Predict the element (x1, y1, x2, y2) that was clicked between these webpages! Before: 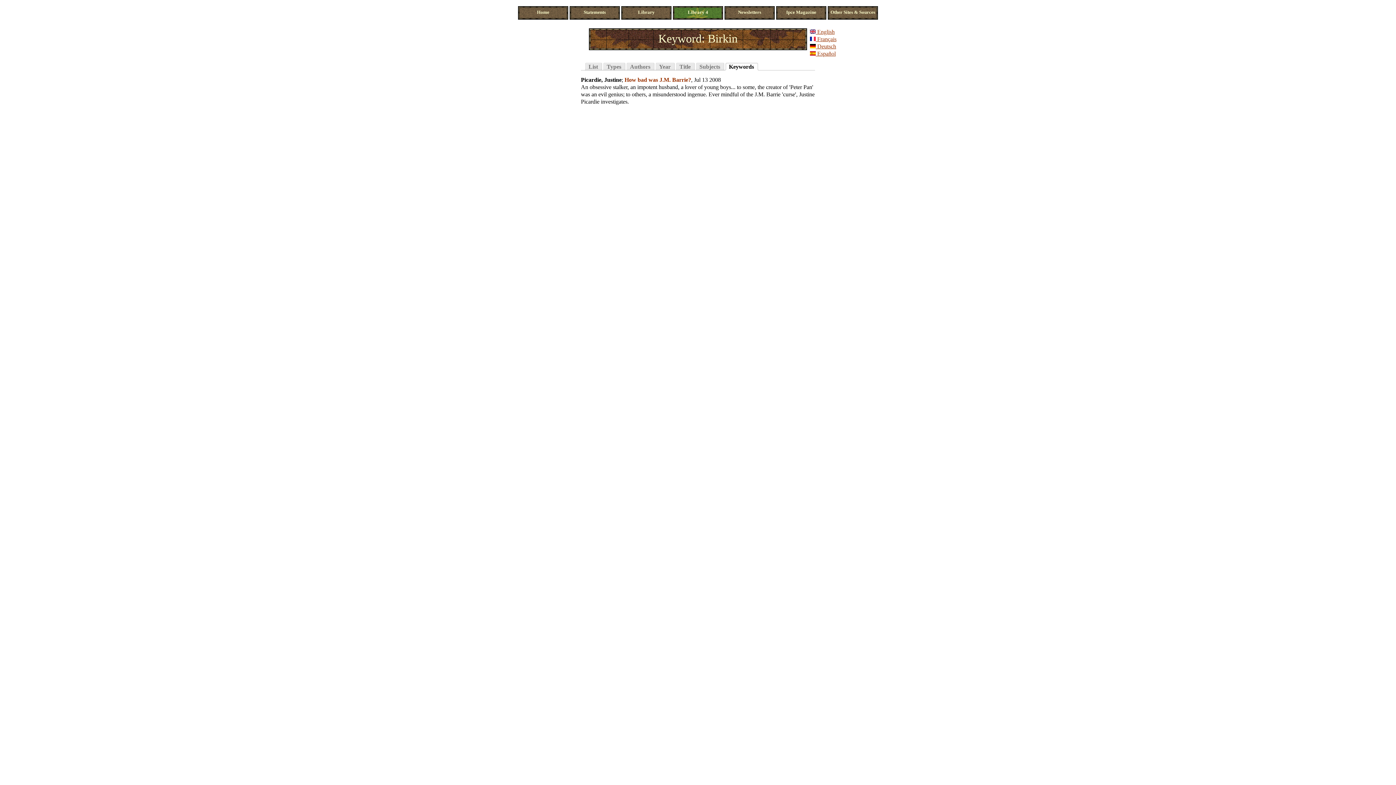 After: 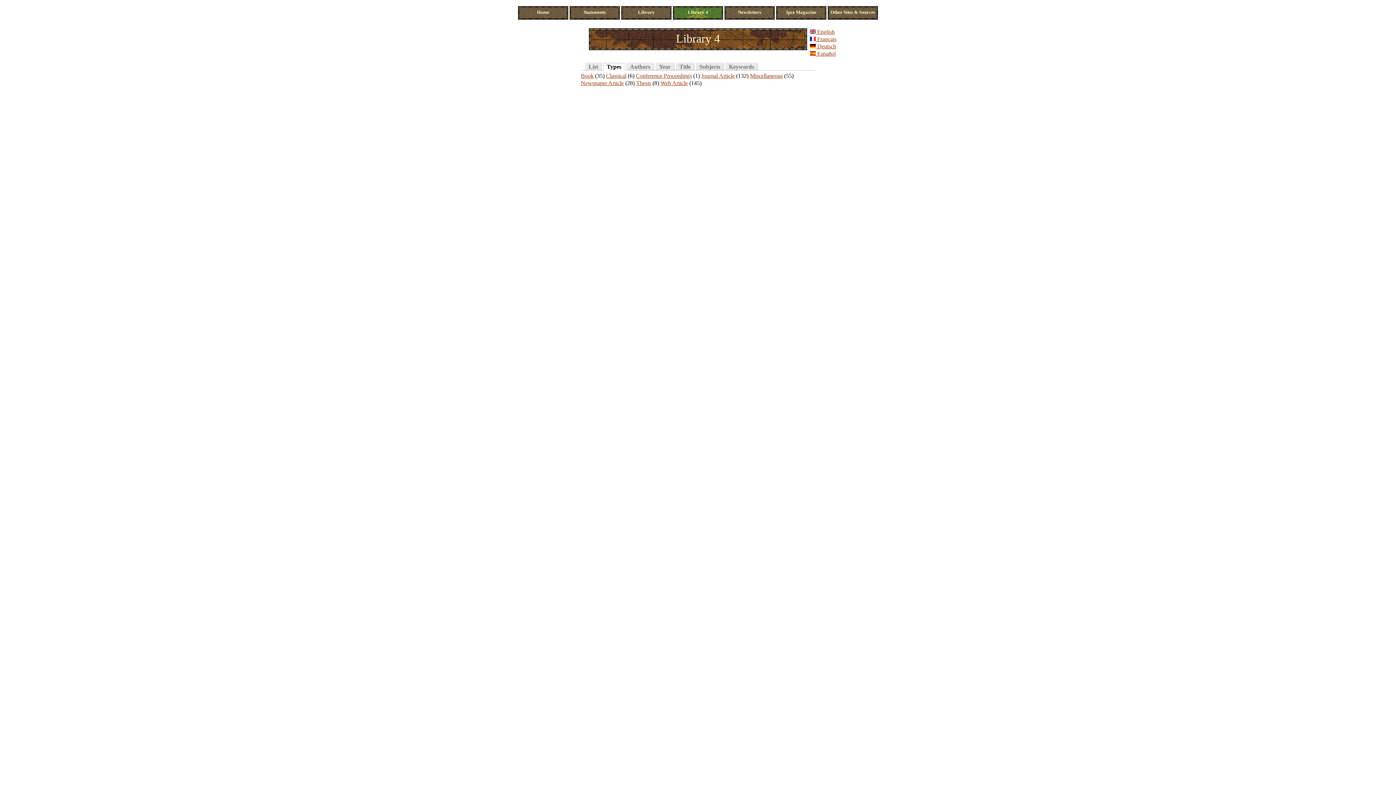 Action: label: Types bbox: (602, 61, 626, 70)